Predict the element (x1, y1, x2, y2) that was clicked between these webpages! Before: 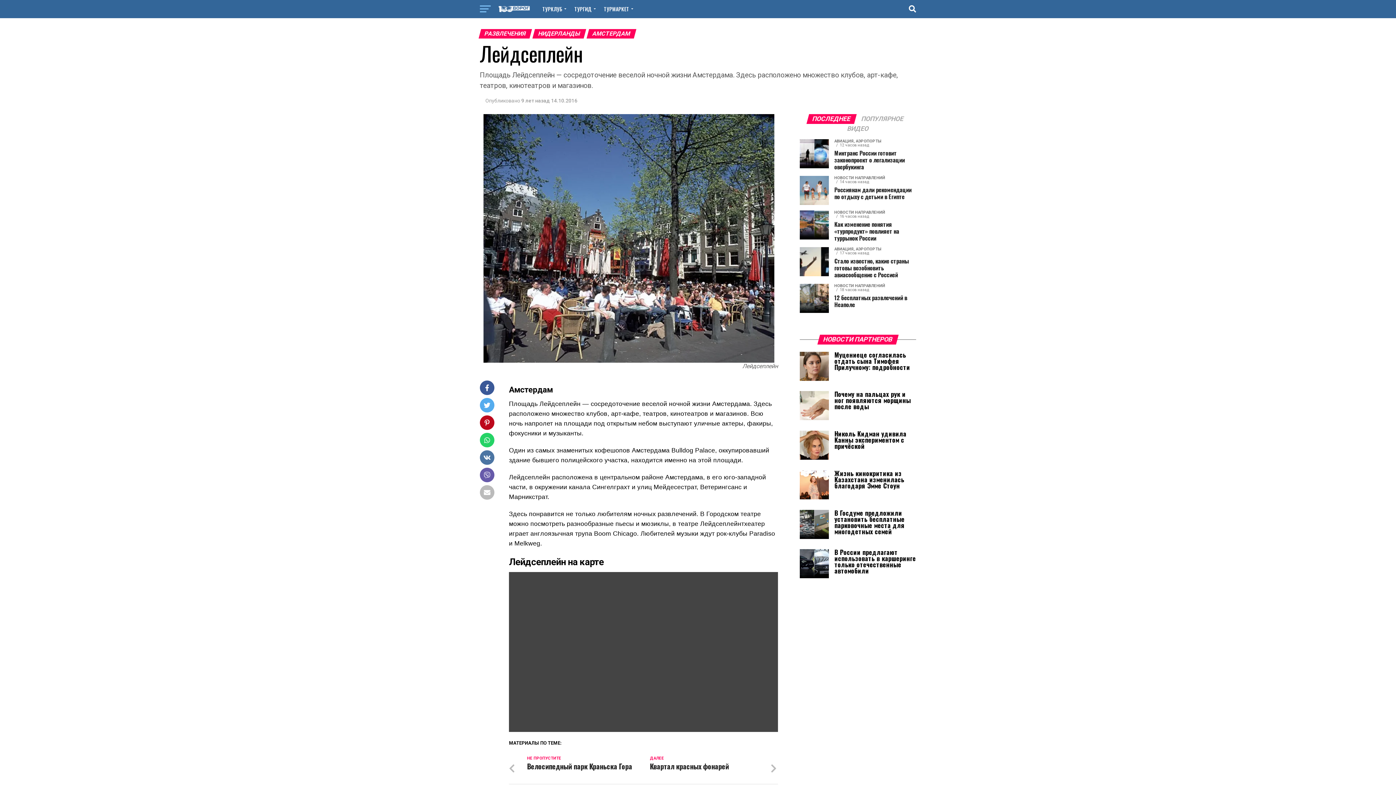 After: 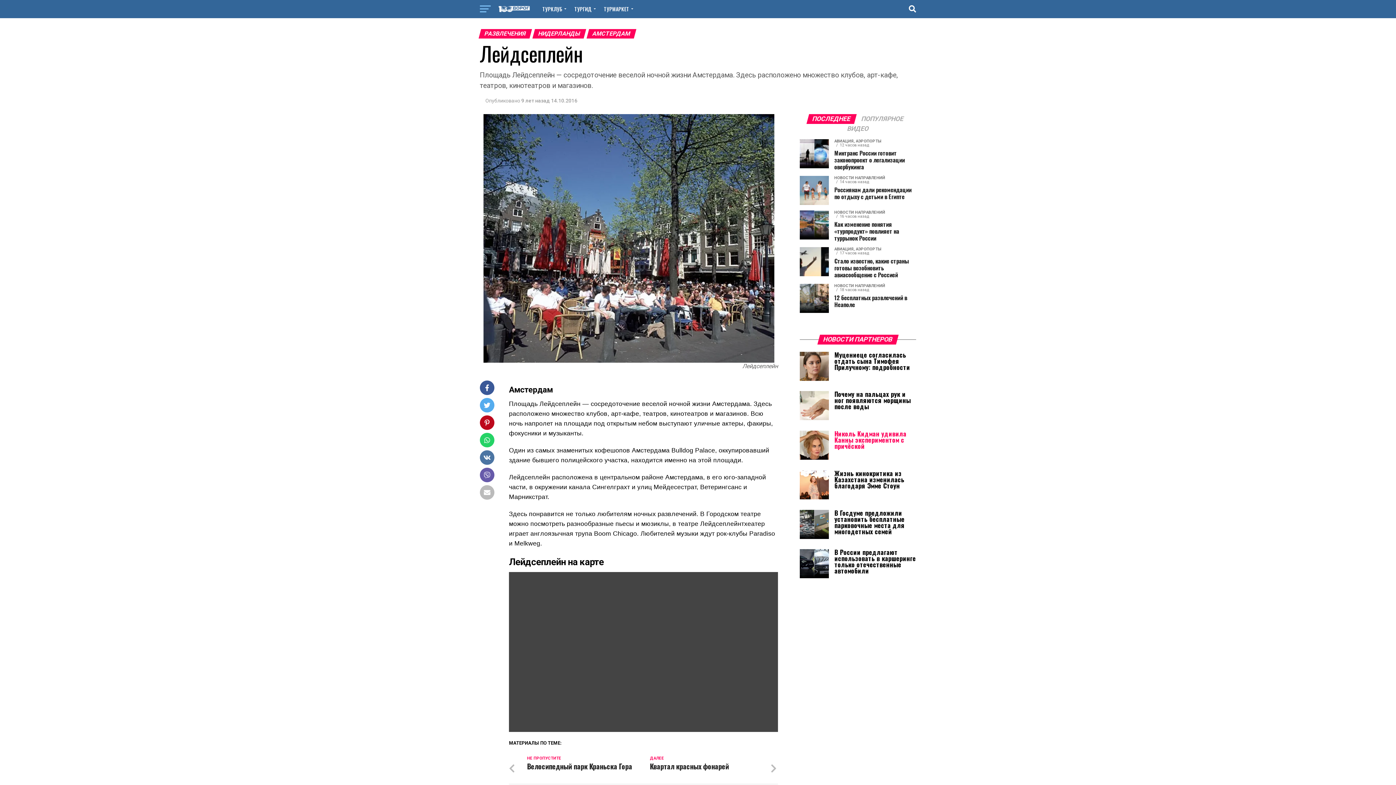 Action: label: Николь Кидман удивила Канны экспериментом с причёской bbox: (834, 429, 906, 451)